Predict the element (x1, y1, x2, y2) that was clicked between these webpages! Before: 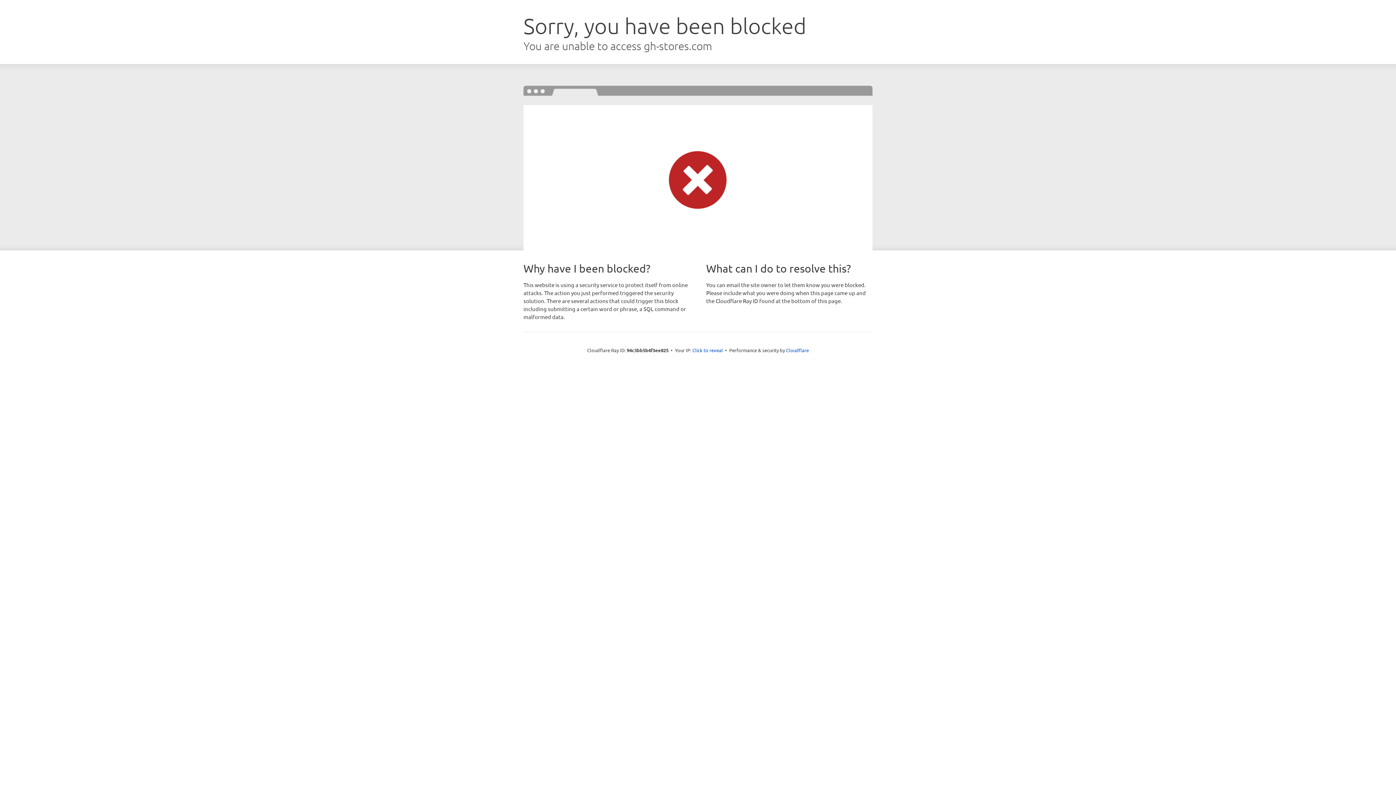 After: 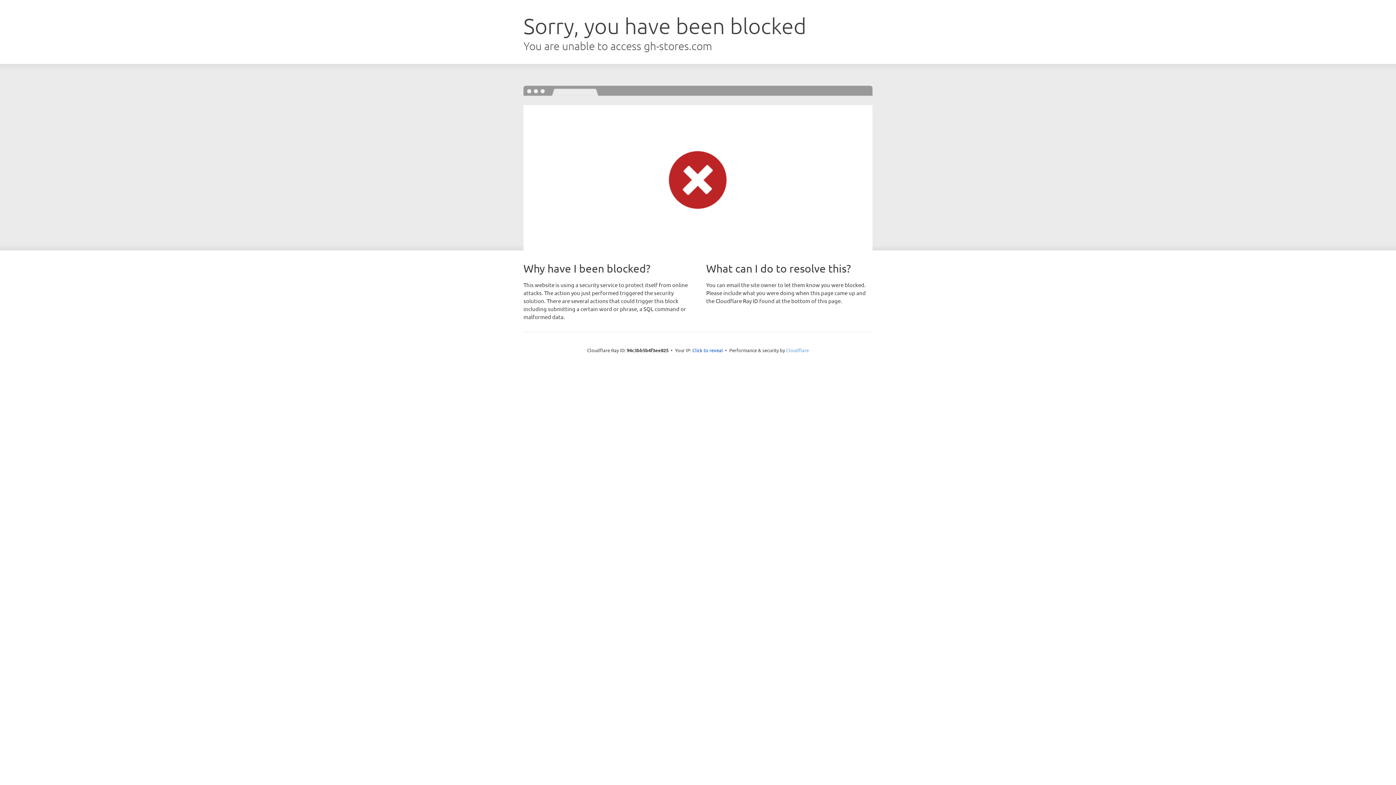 Action: bbox: (786, 347, 809, 353) label: Cloudflare